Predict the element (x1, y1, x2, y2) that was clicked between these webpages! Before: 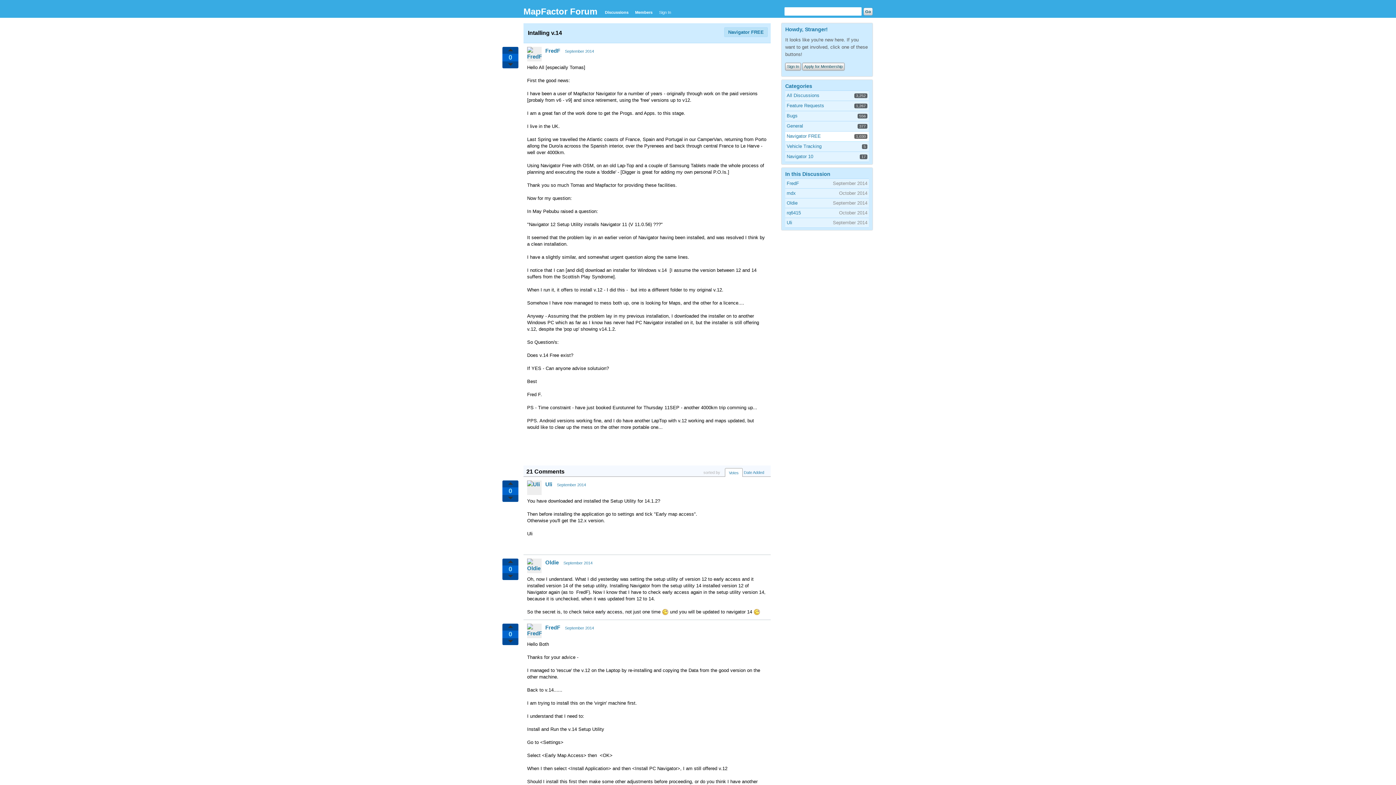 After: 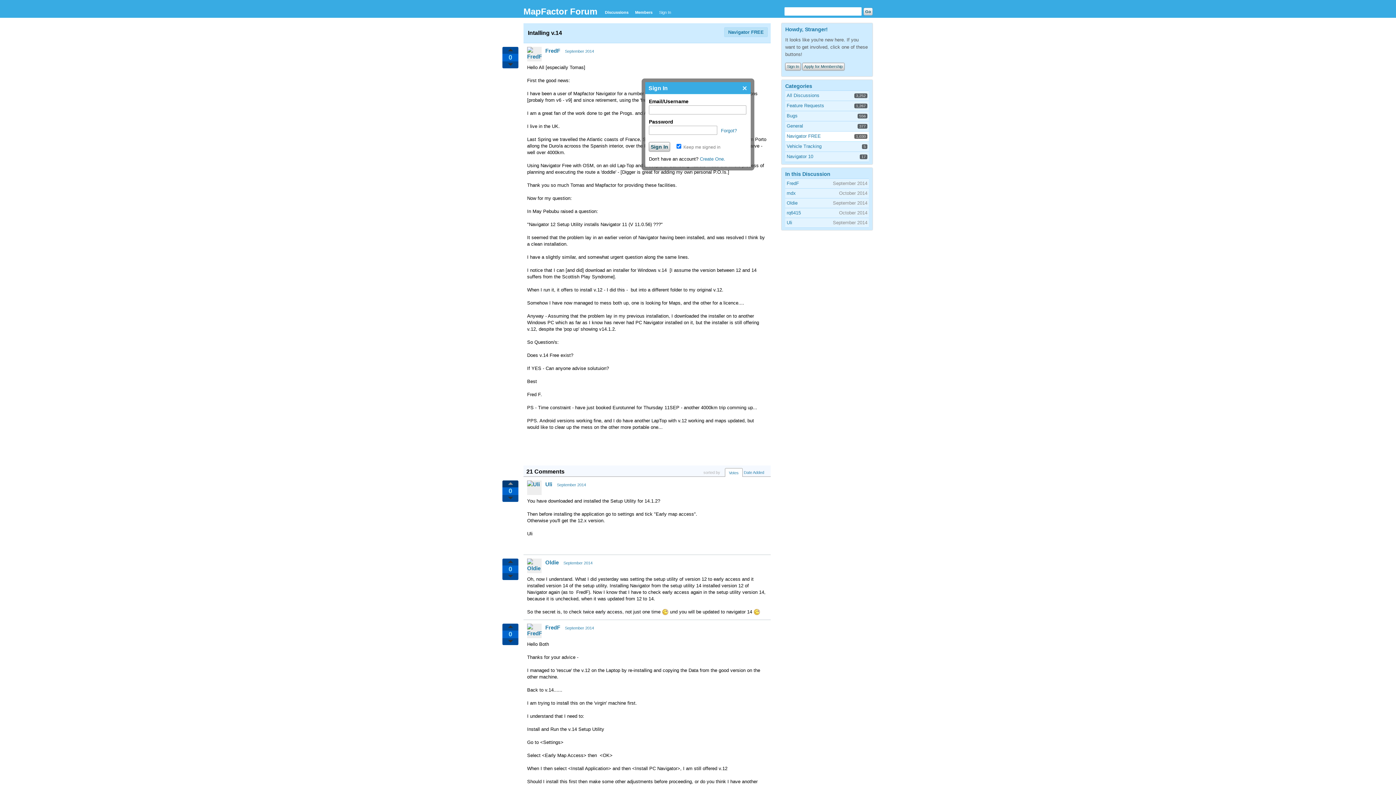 Action: bbox: (502, 480, 518, 487)